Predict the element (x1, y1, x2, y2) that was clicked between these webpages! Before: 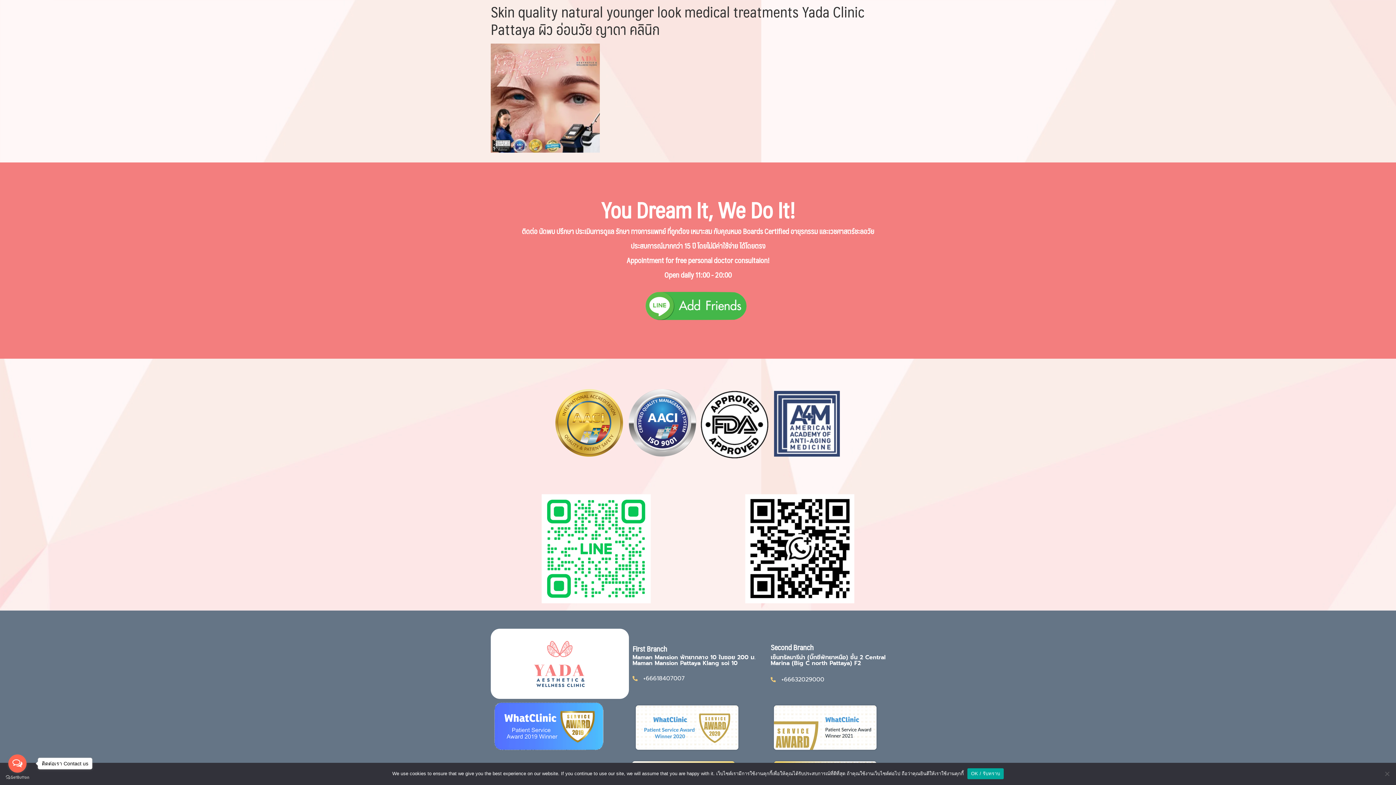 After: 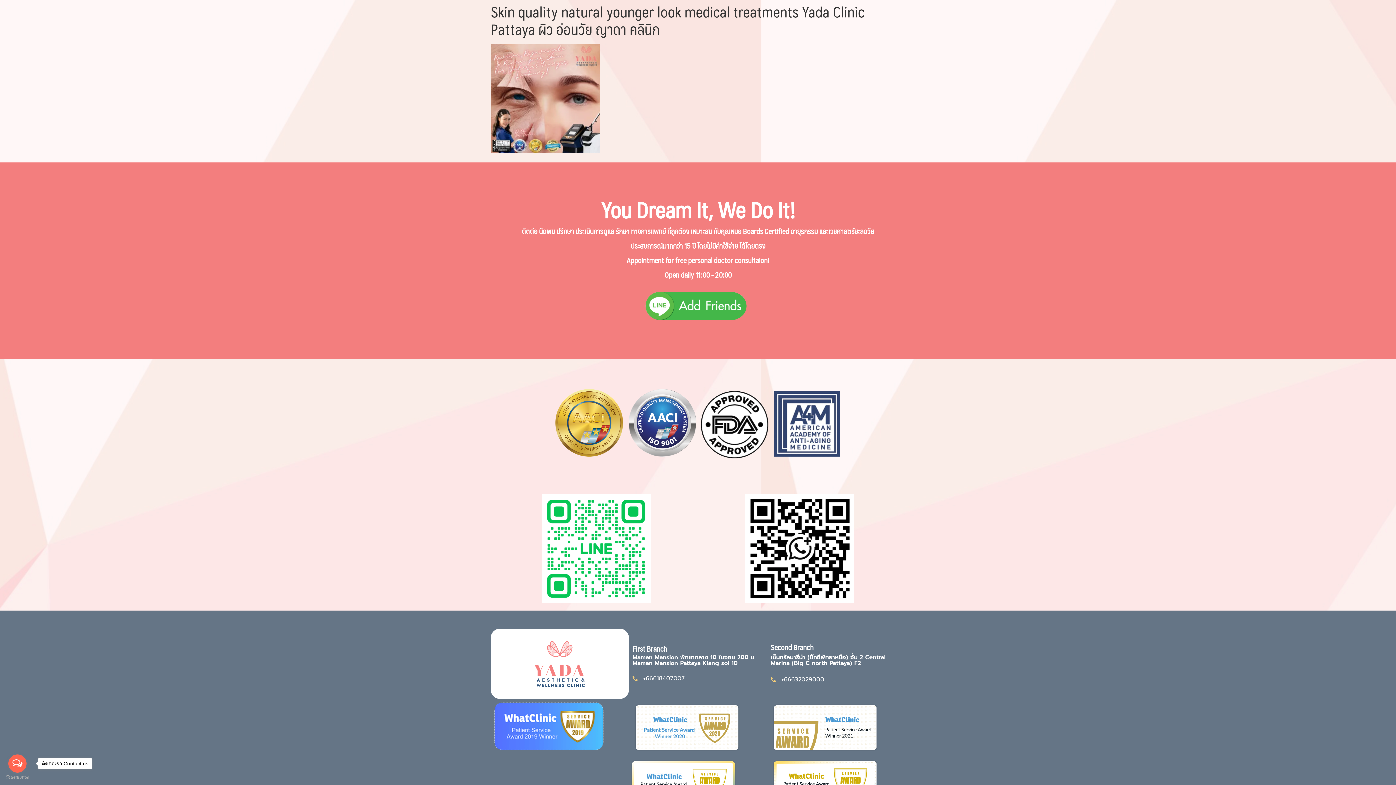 Action: bbox: (967, 768, 1003, 779) label: OK / รับทราบ